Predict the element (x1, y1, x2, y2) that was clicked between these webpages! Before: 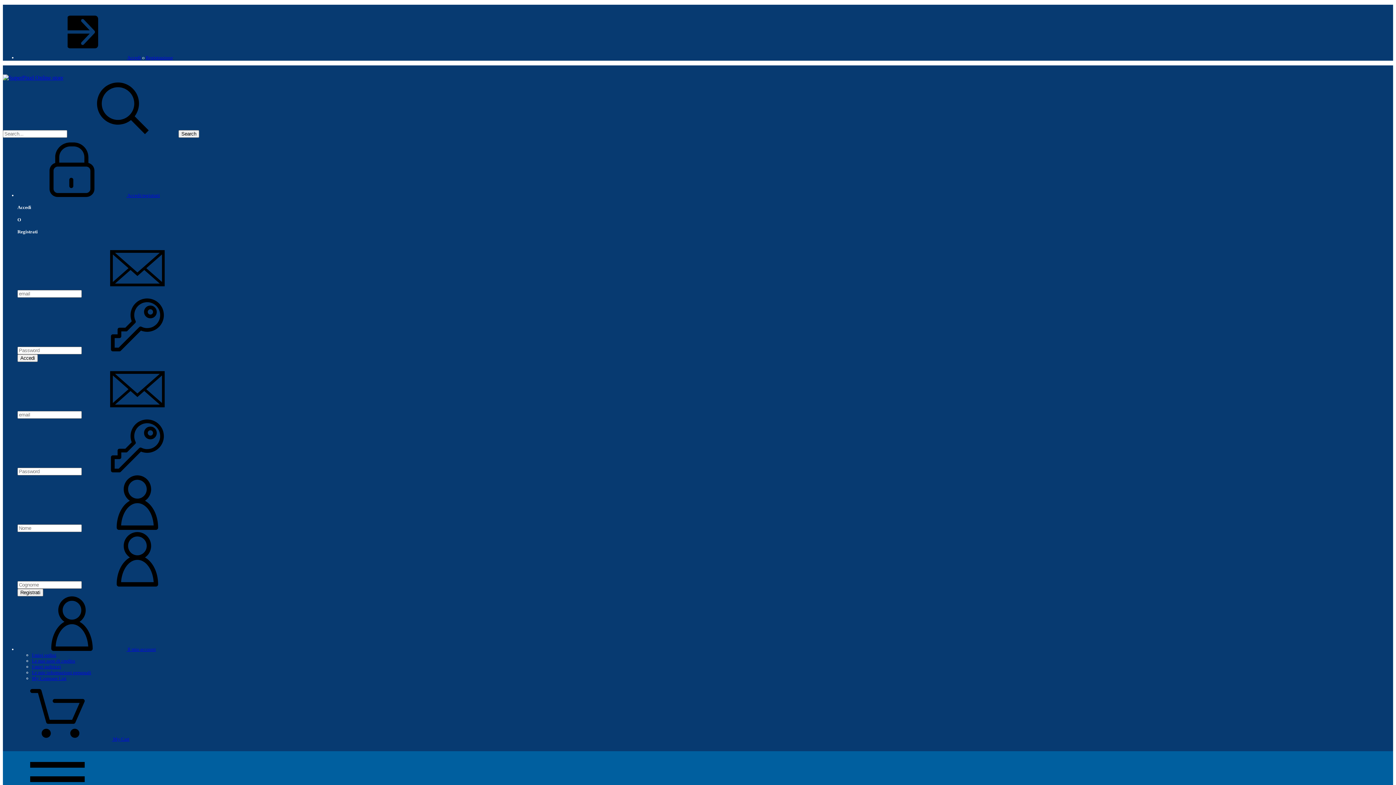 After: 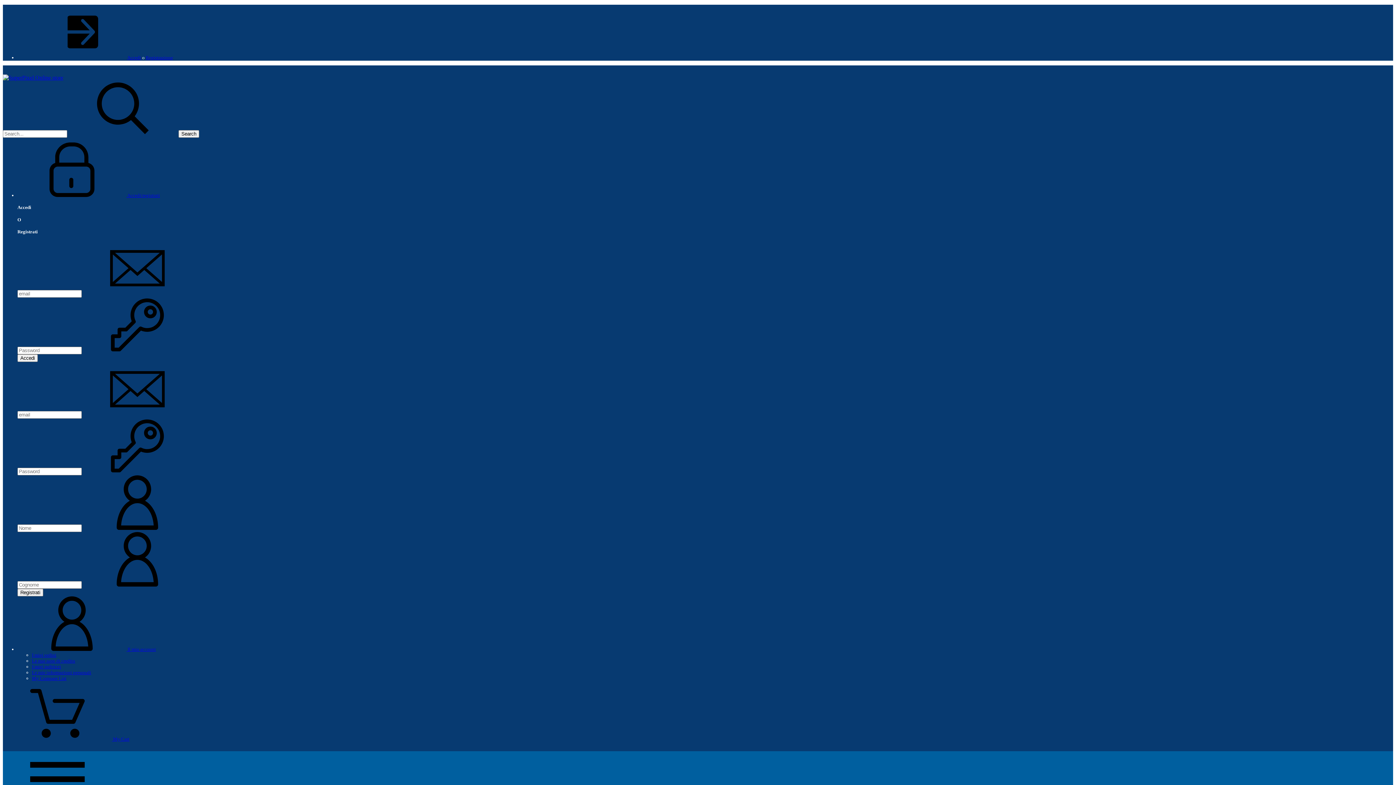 Action: label: Registrazione bbox: (145, 54, 173, 60)